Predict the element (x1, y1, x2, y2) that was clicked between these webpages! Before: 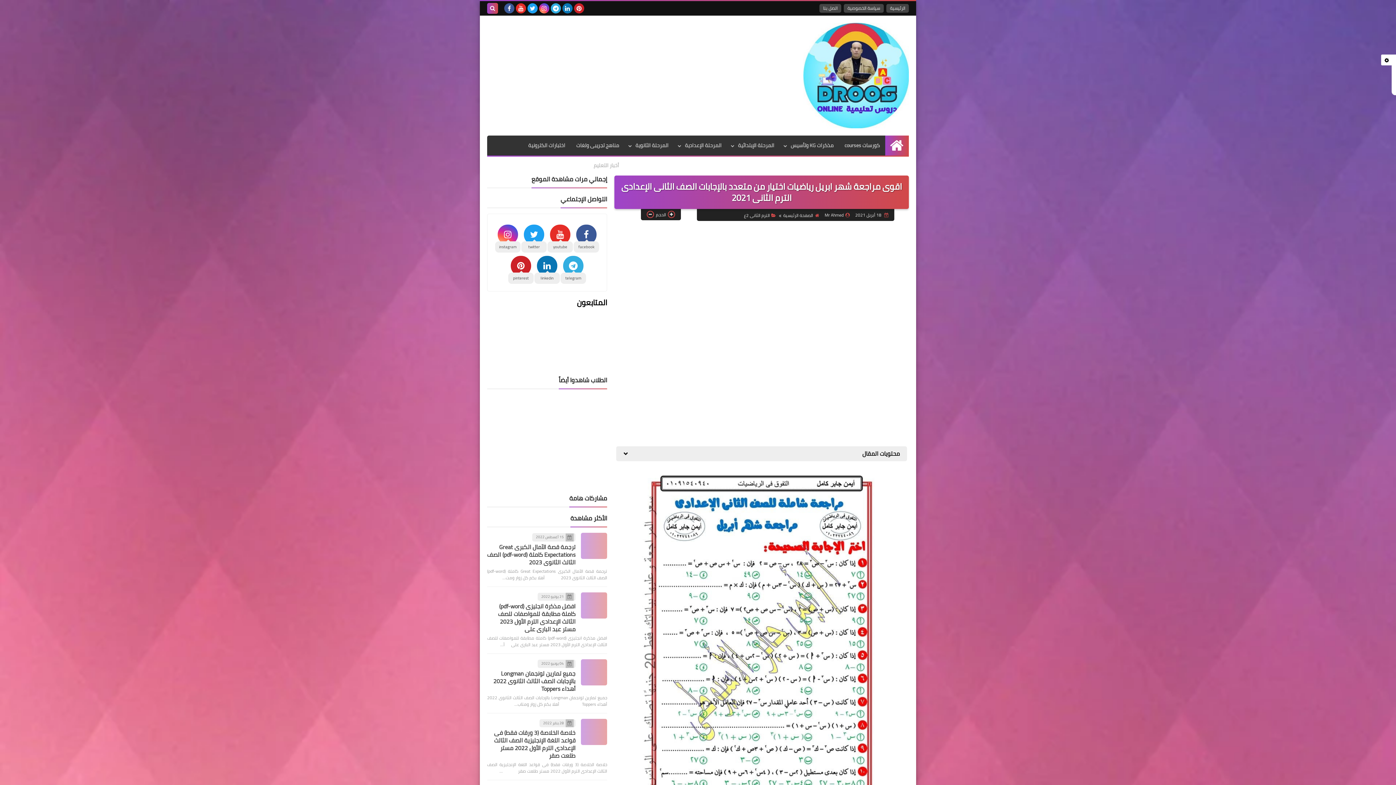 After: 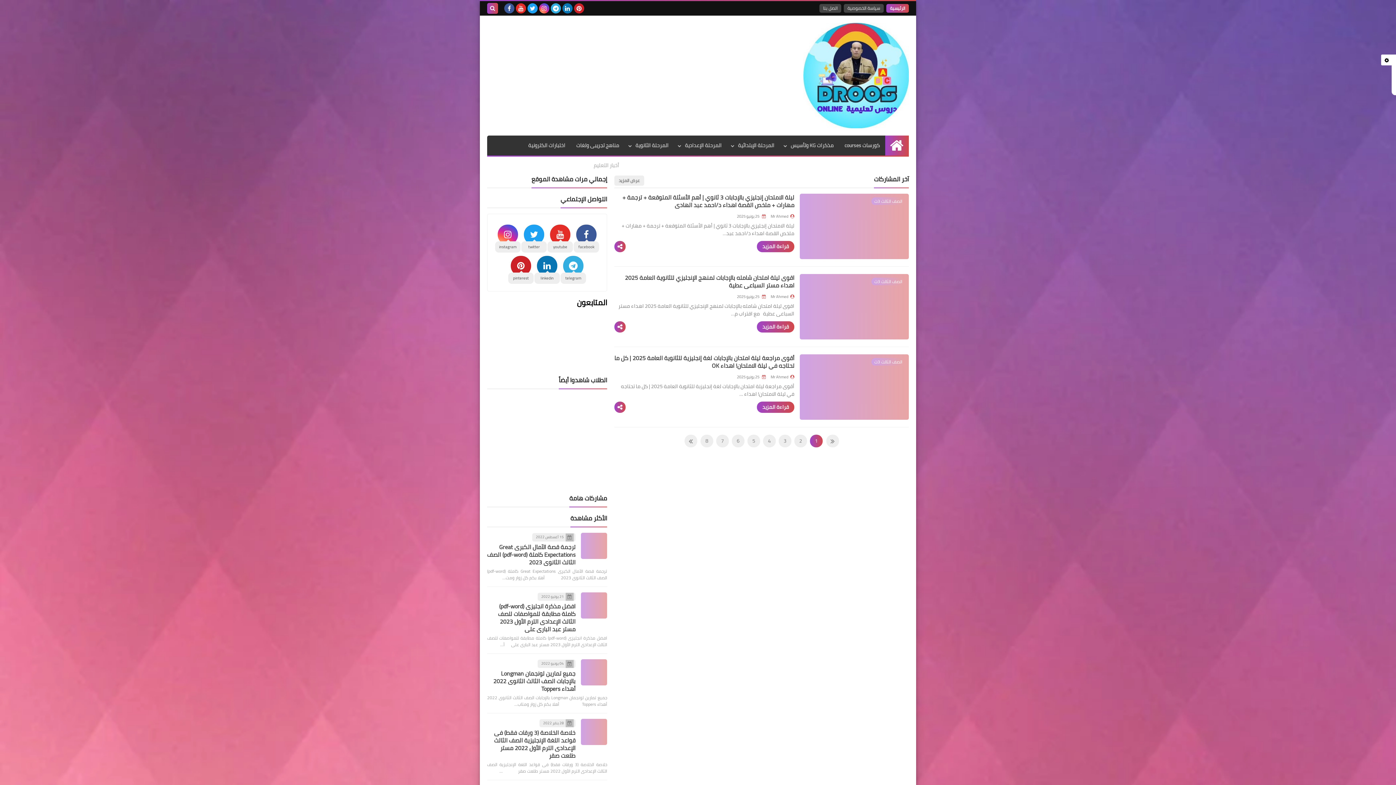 Action: bbox: (803, 22, 909, 128)